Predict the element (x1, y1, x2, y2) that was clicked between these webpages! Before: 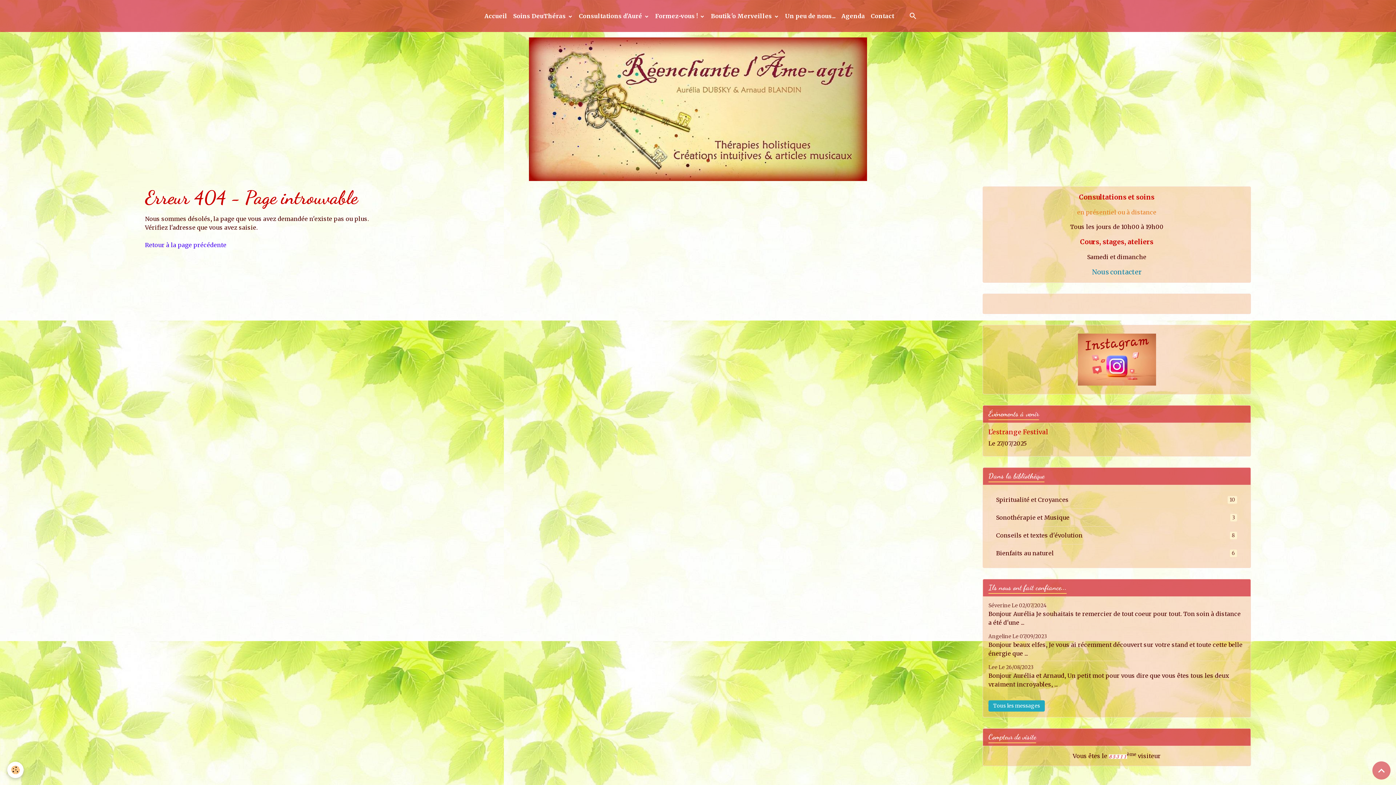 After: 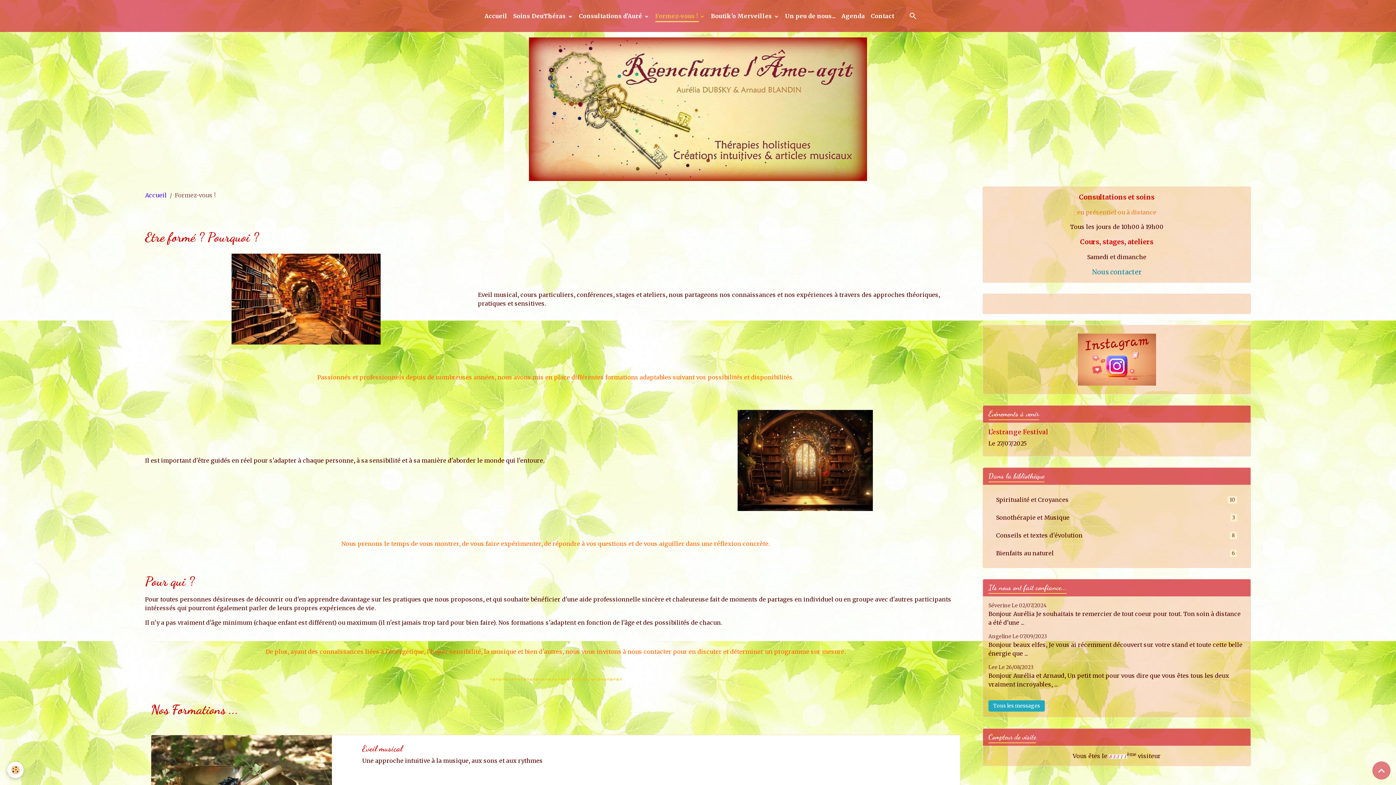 Action: bbox: (652, 8, 708, 23) label: Formez-vous ! 